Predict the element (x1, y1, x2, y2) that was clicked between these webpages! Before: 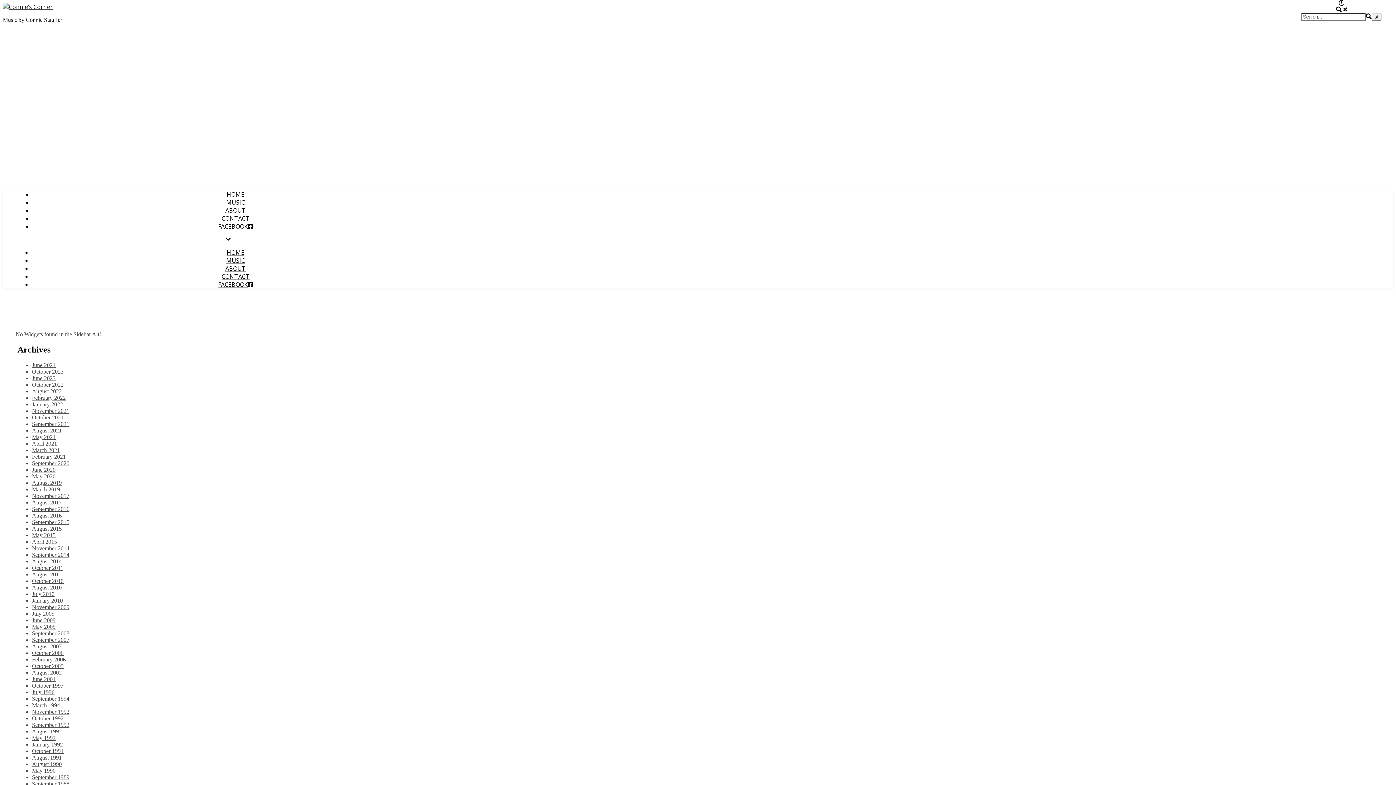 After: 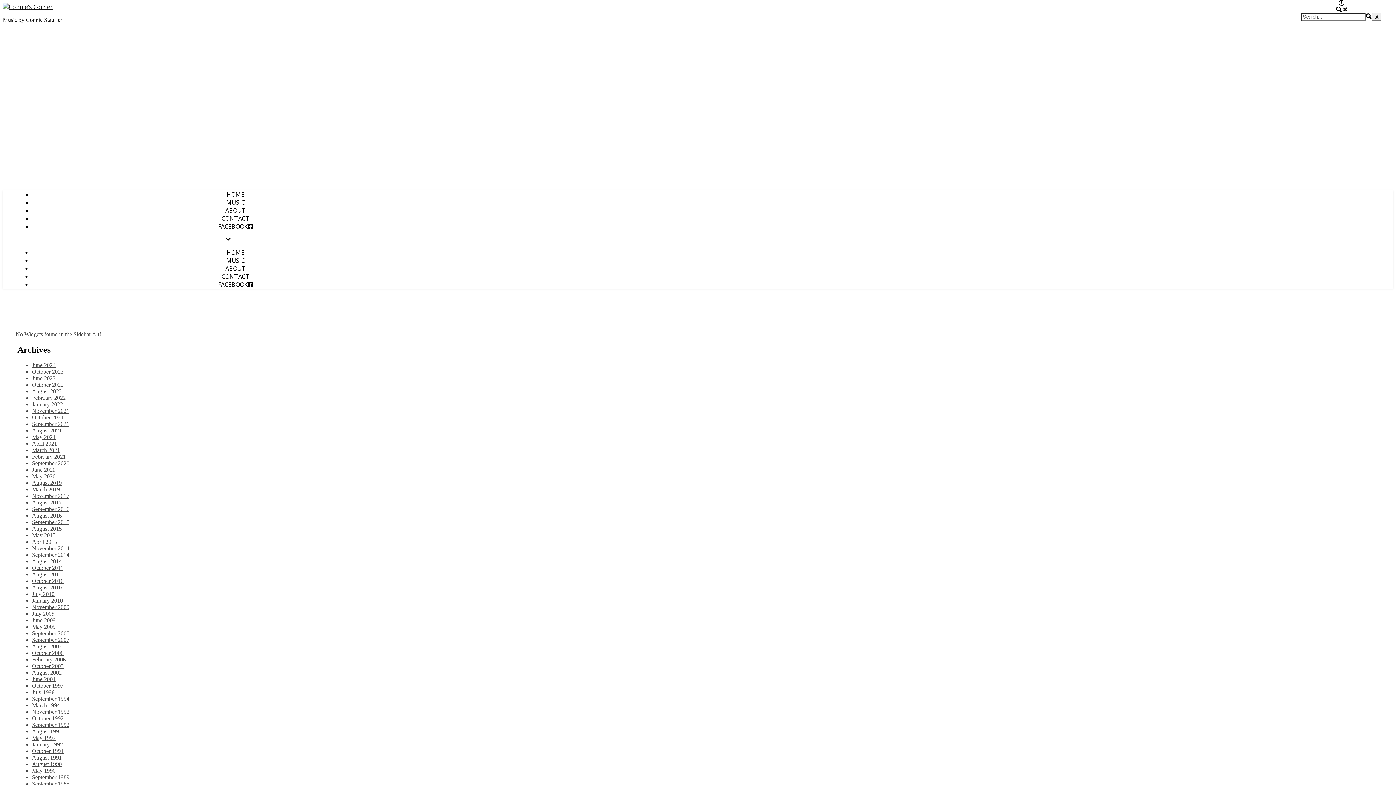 Action: label: October 2006 bbox: (32, 650, 63, 656)